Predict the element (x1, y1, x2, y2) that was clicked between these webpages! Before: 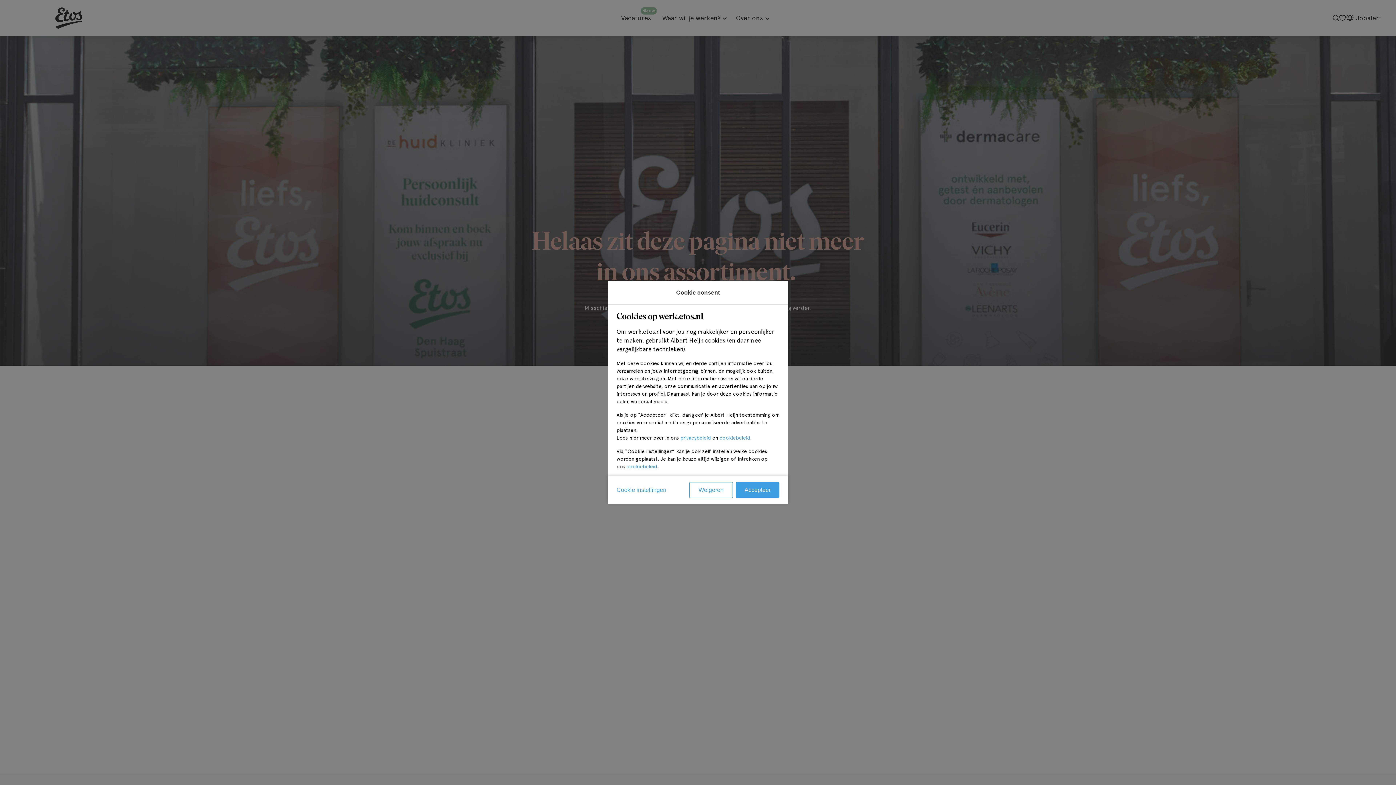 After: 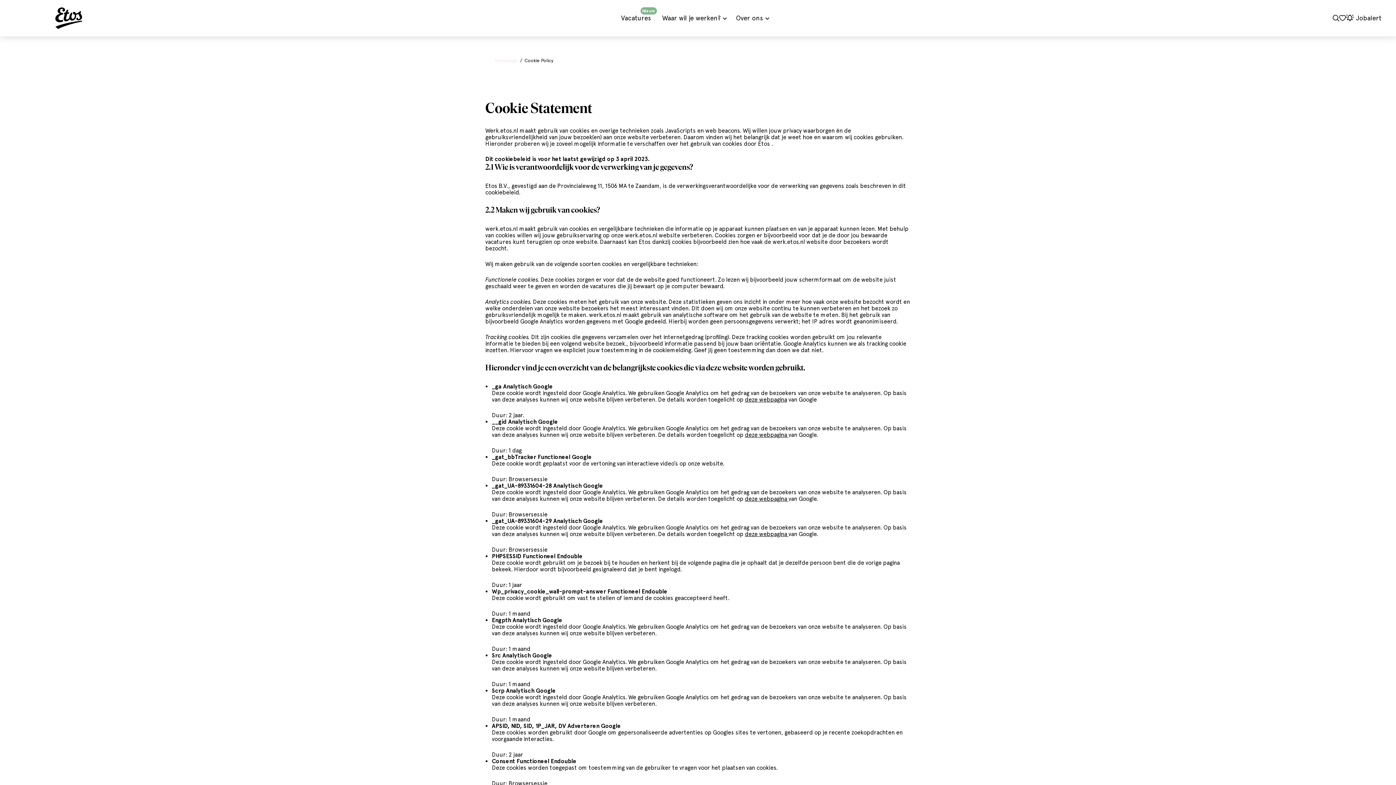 Action: bbox: (626, 463, 657, 469) label: cookiebeleid